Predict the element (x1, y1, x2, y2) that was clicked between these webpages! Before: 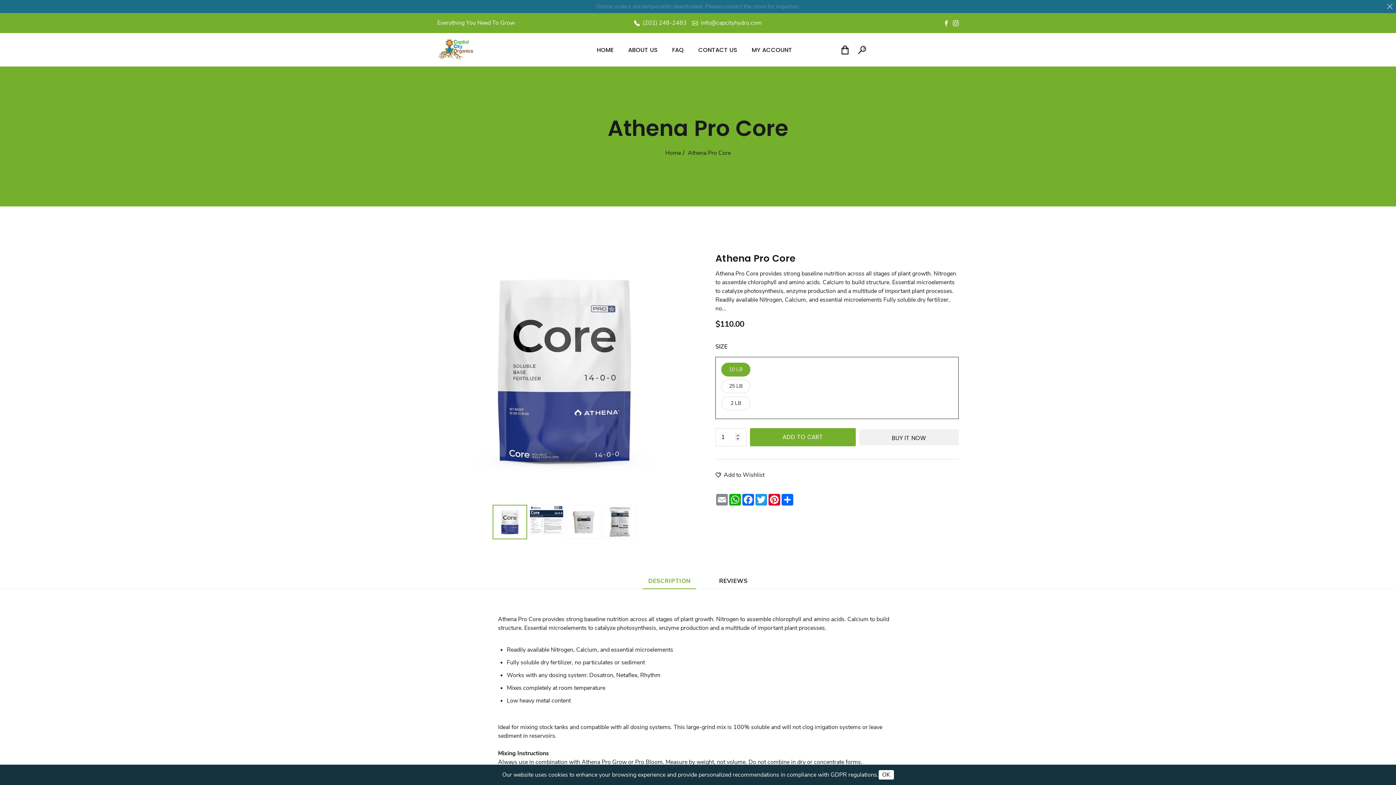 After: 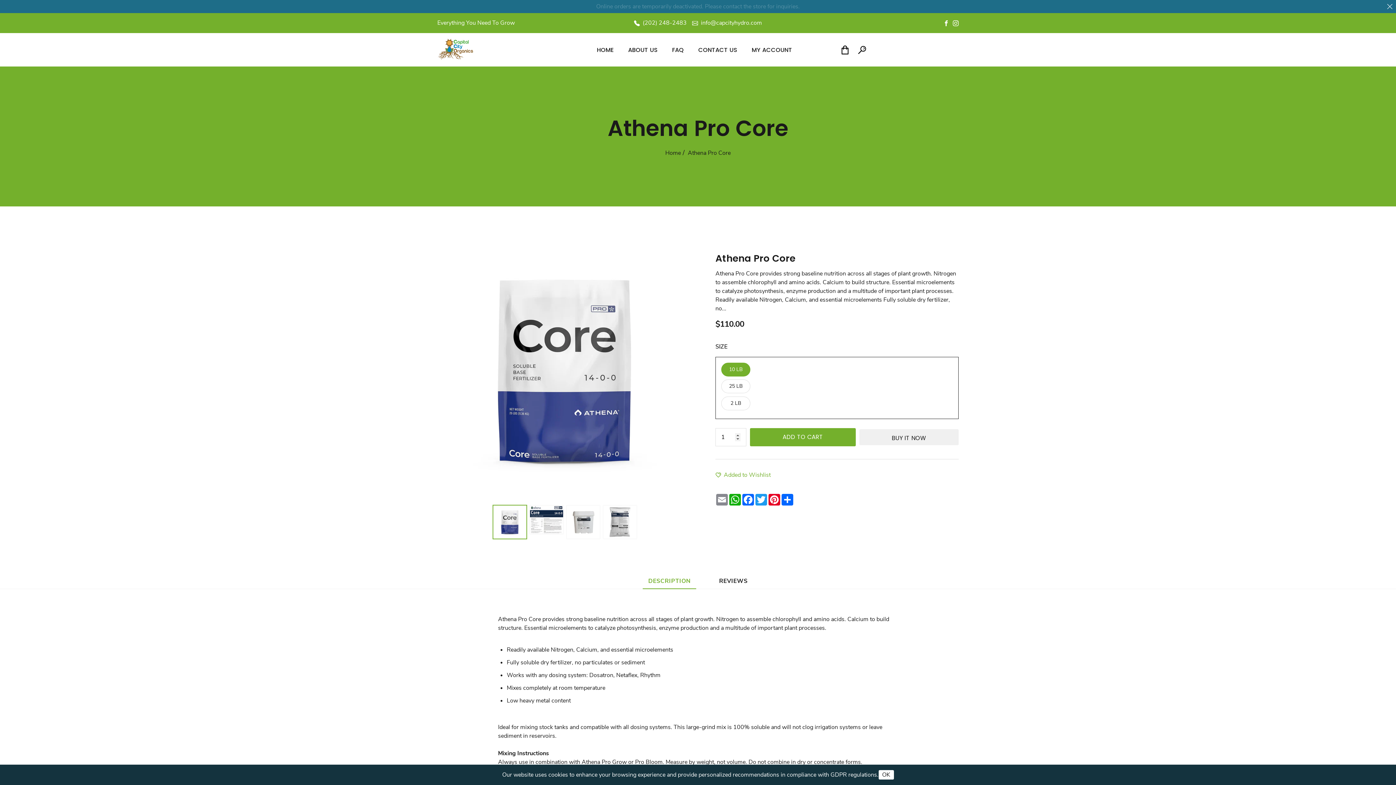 Action: label: Add to Wishlist bbox: (715, 472, 764, 478)